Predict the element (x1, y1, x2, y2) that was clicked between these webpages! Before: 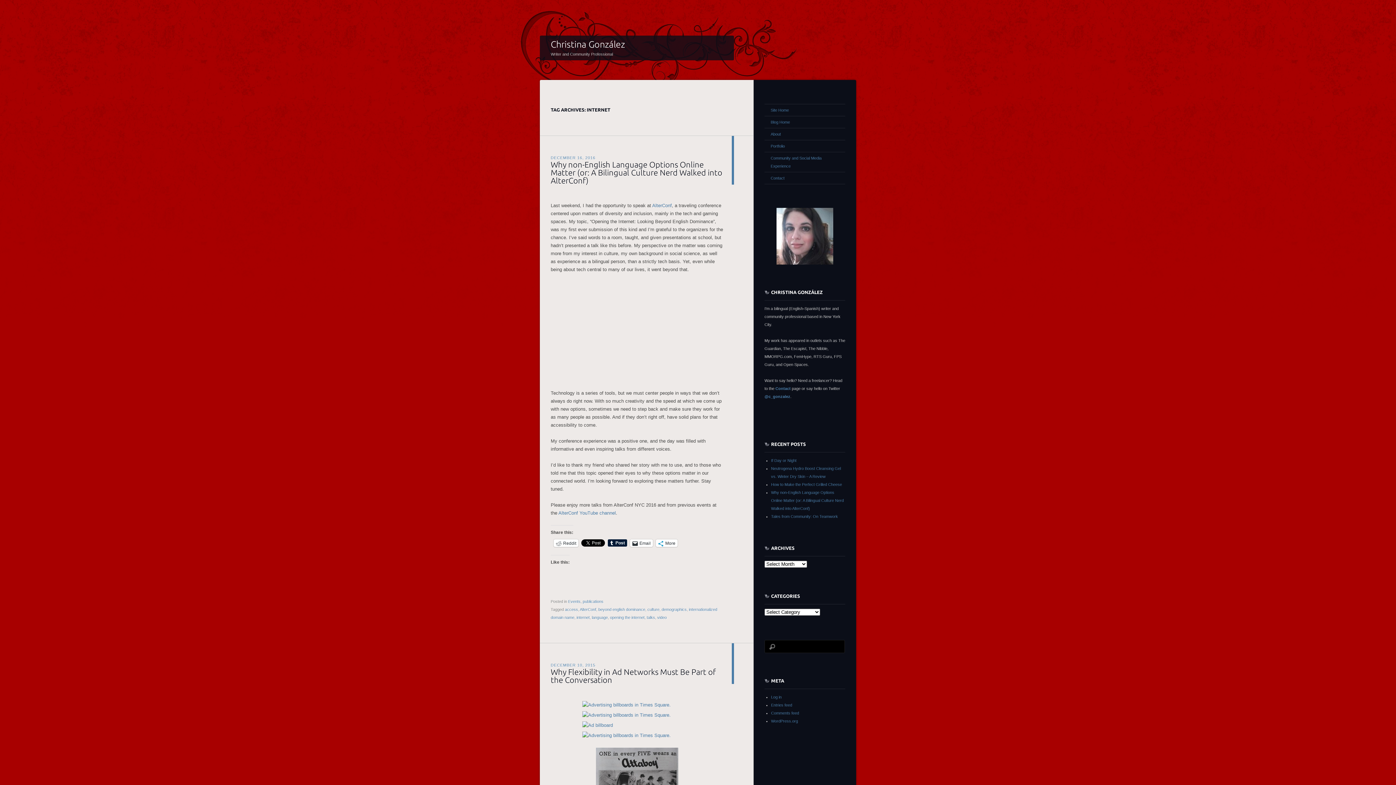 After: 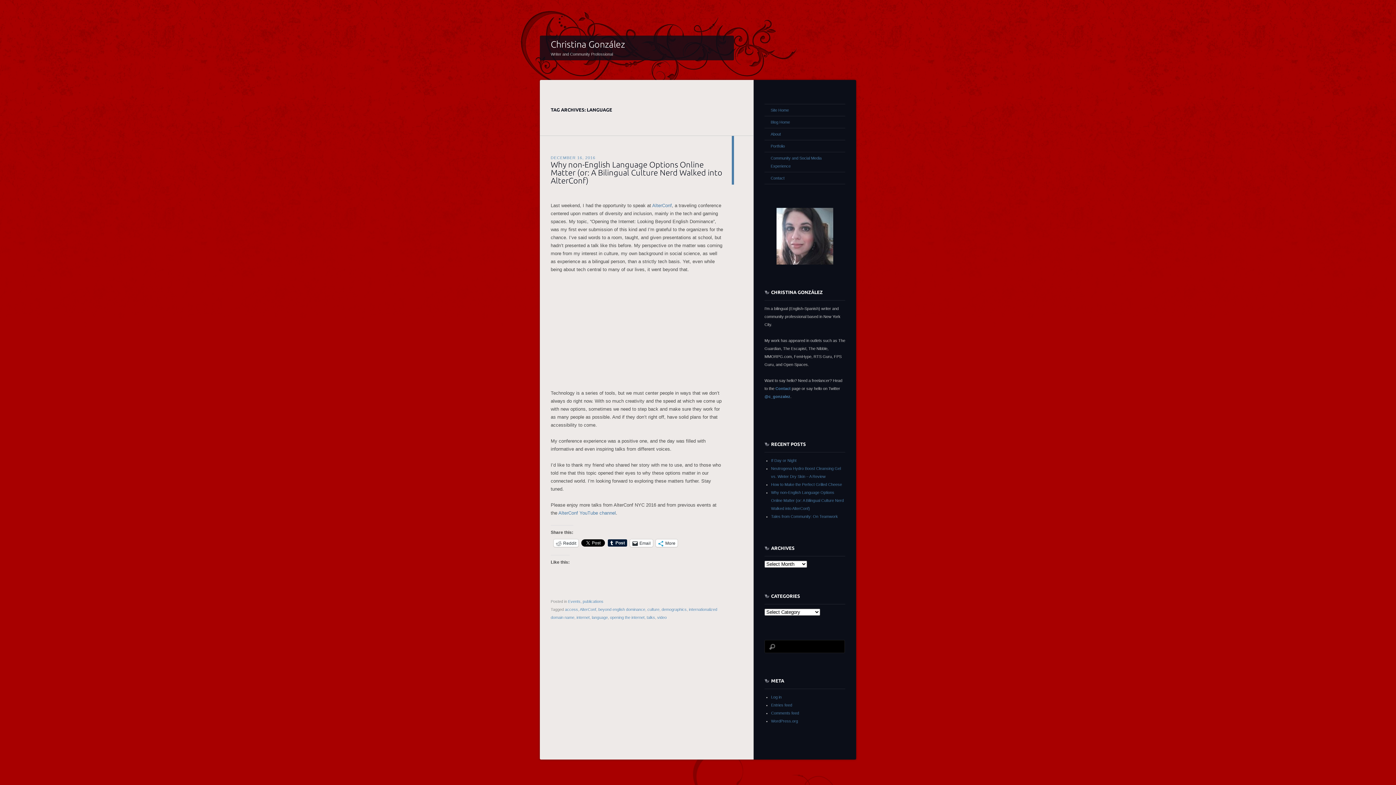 Action: label: language bbox: (592, 615, 608, 620)